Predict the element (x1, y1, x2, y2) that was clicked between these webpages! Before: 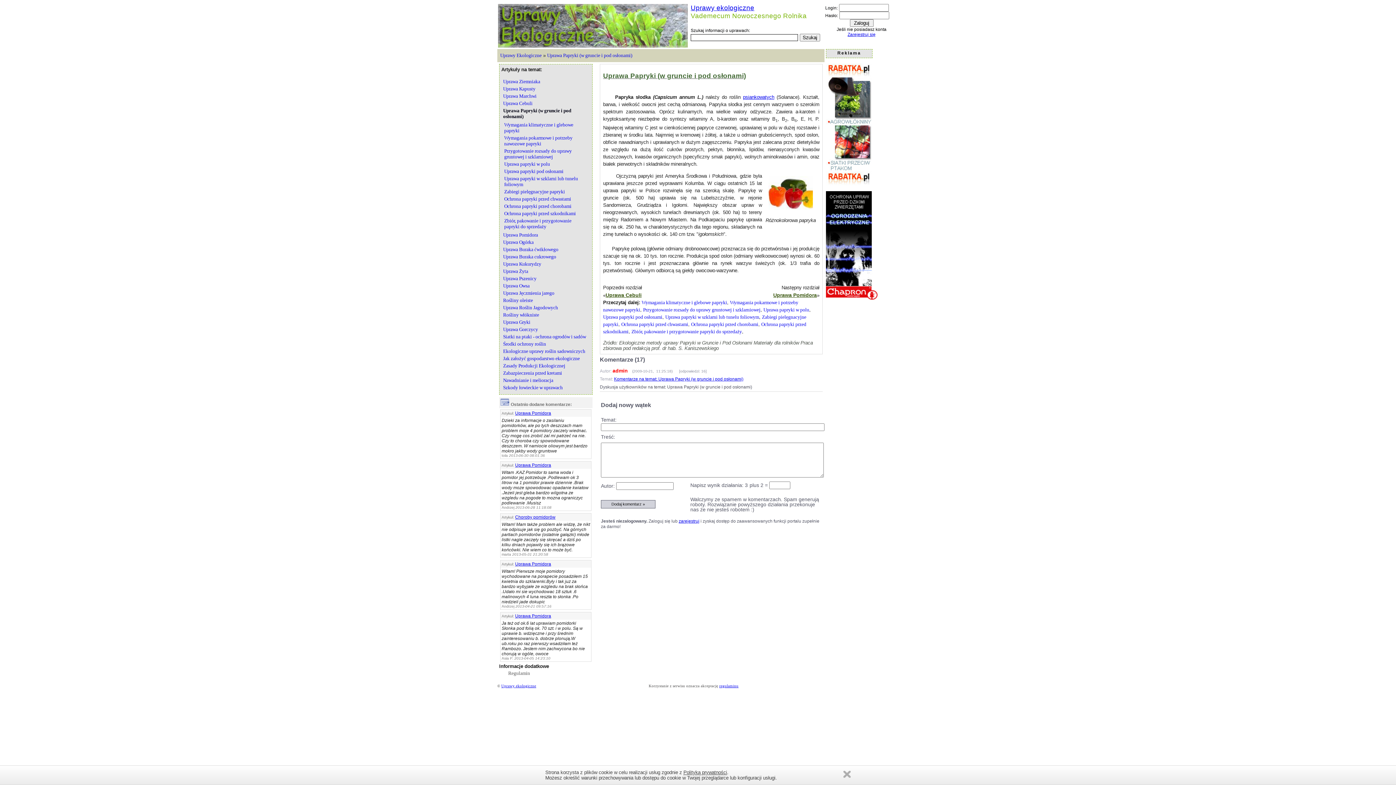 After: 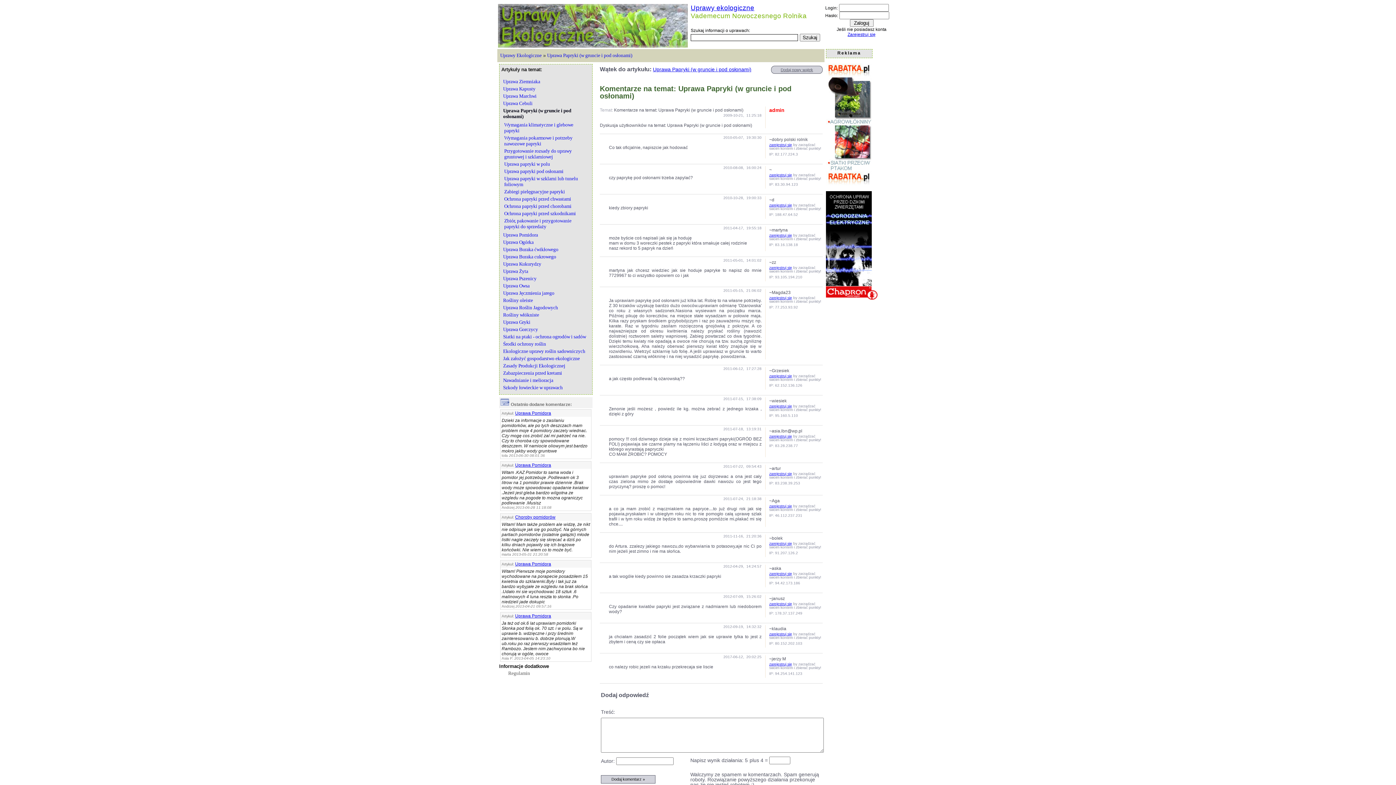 Action: label: Komentarze na temat: Uprawa Papryki (w gruncie i pod osłonami) bbox: (614, 376, 743, 381)